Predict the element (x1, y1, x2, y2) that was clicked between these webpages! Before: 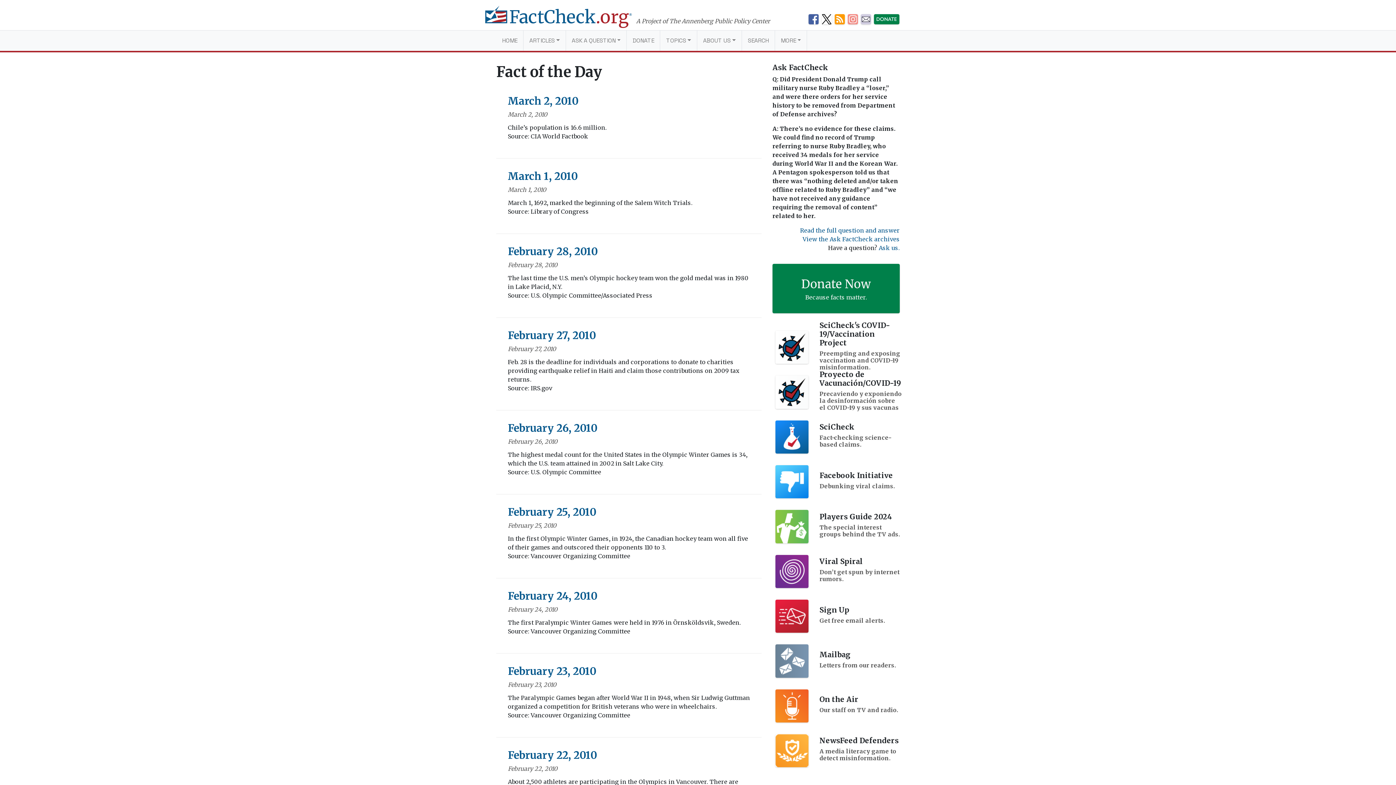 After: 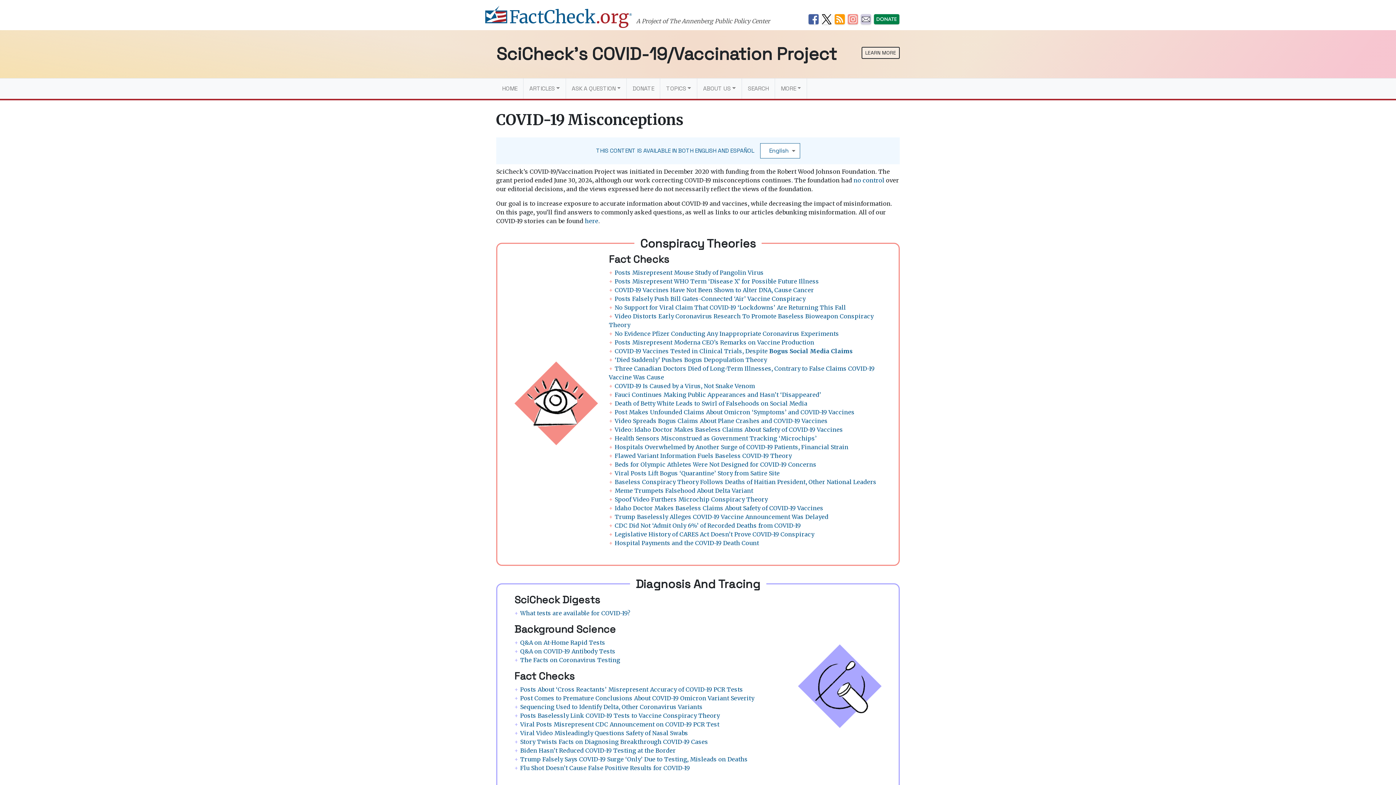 Action: bbox: (772, 325, 899, 369) label: SciCheck's COVID-19/Vaccination Project
Preempting and exposing vaccination and COVID-19 misinformation.